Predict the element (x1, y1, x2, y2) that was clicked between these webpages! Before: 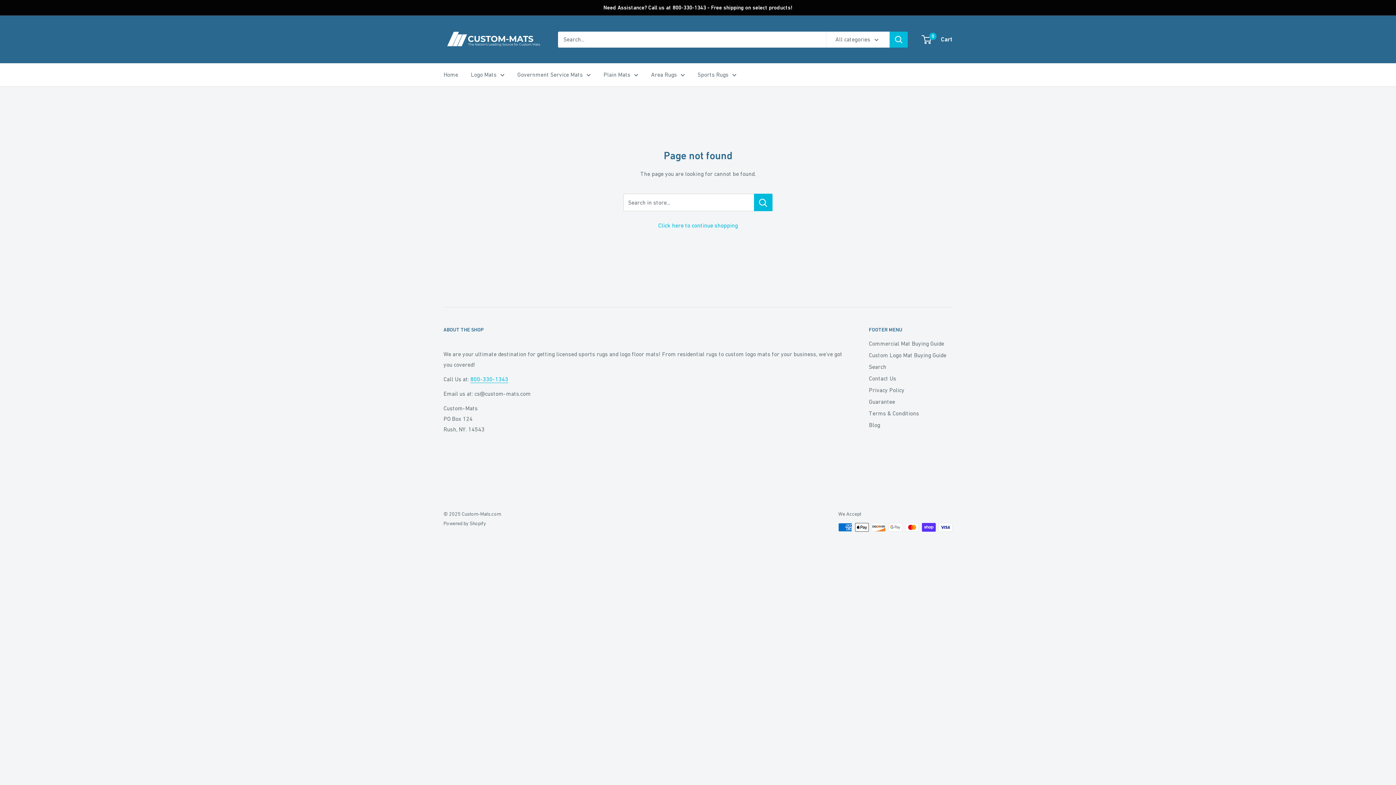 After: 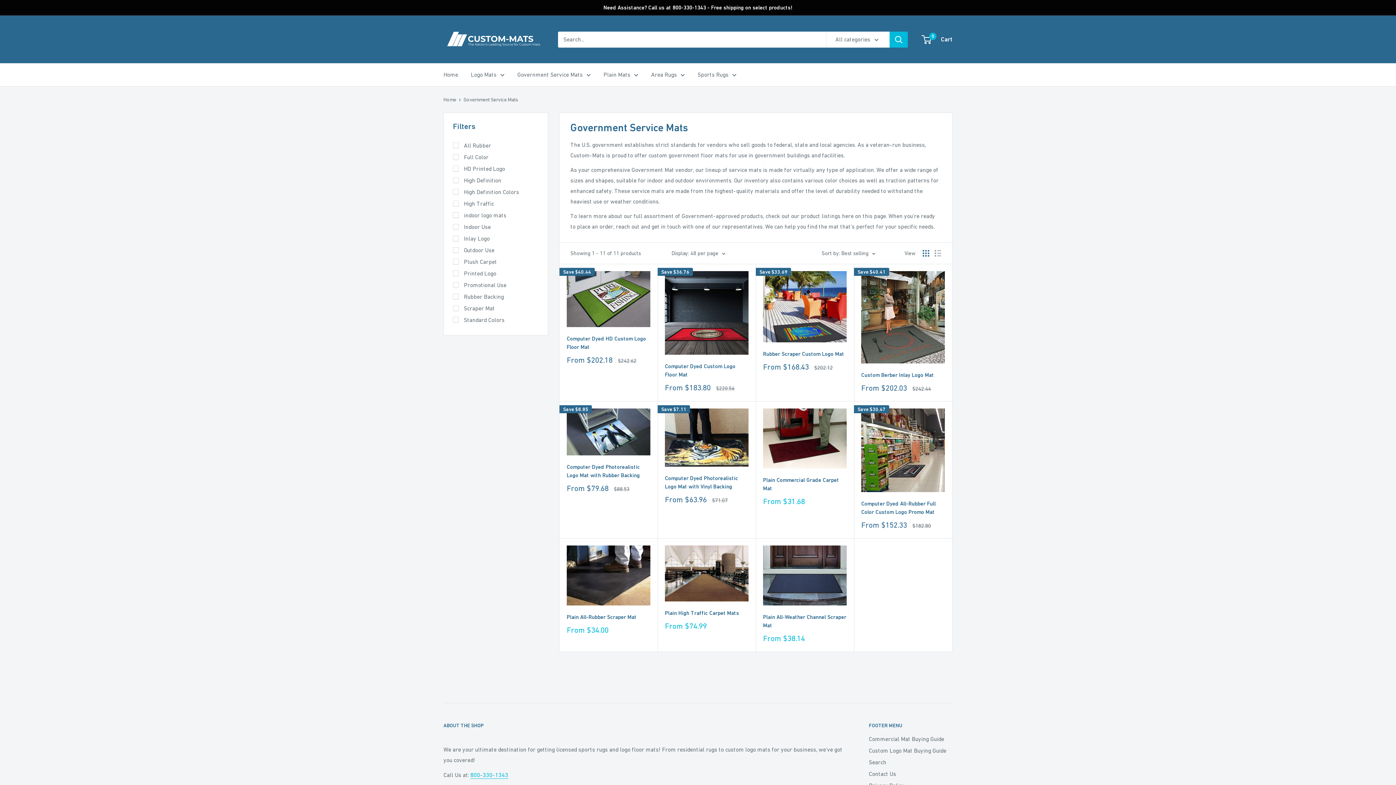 Action: bbox: (517, 69, 590, 80) label: Government Service Mats